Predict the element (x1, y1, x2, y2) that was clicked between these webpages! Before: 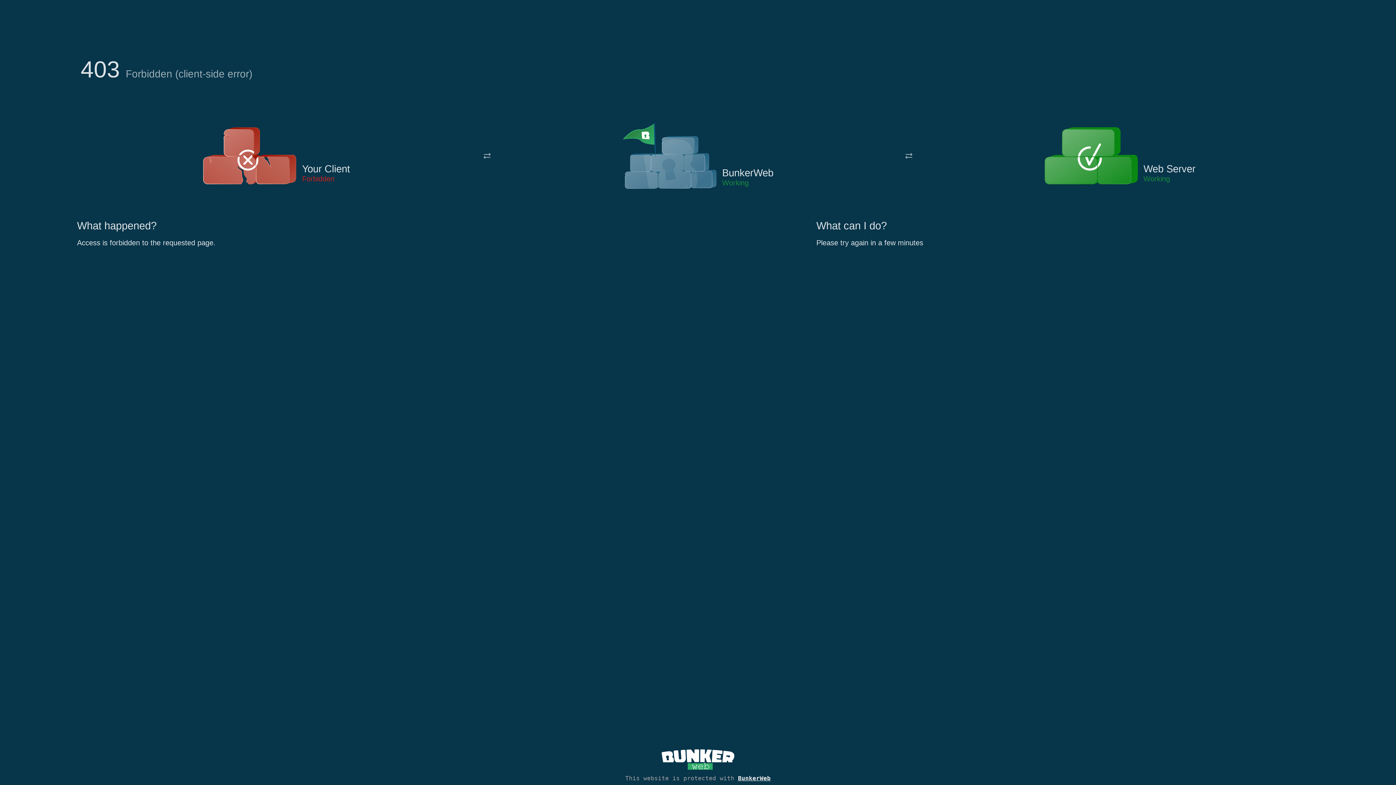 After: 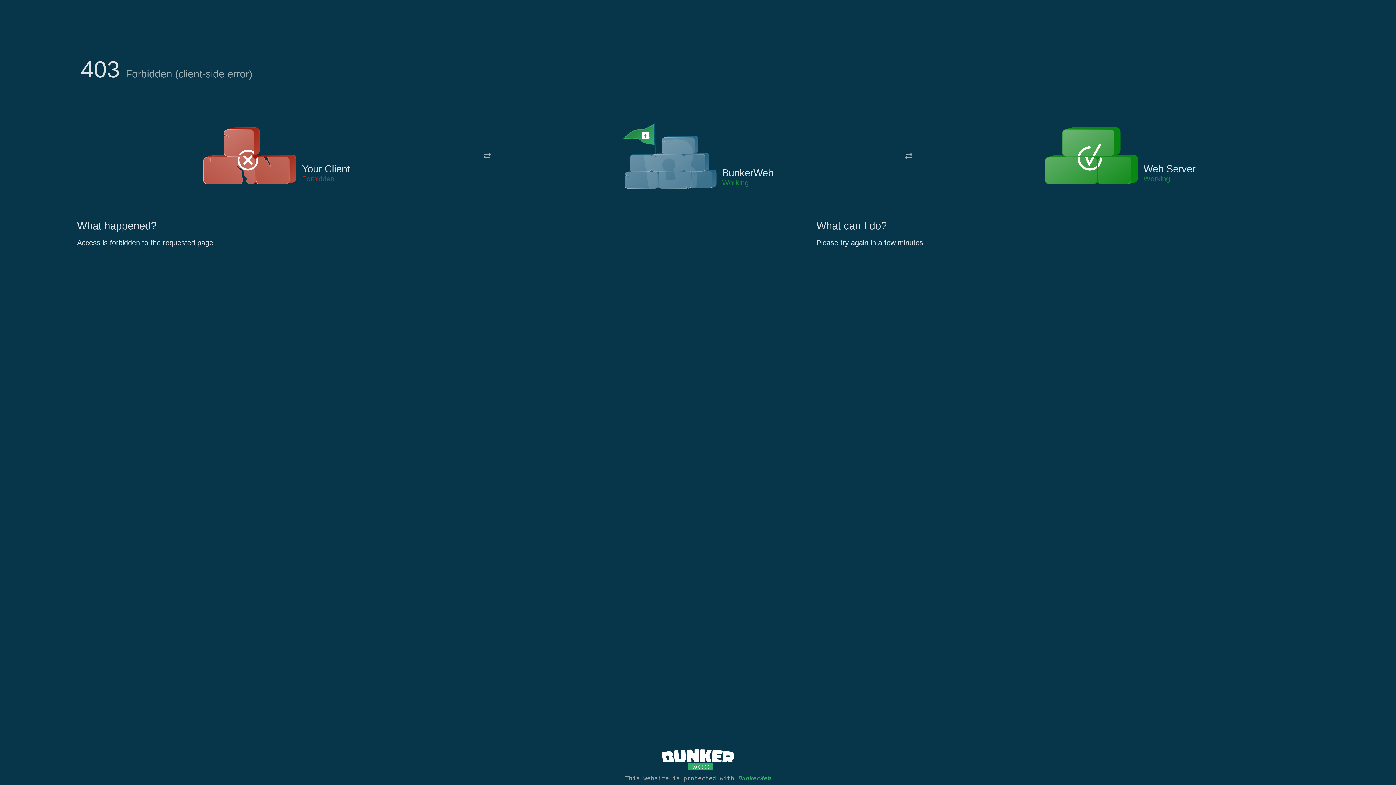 Action: bbox: (738, 775, 770, 782) label: BunkerWeb